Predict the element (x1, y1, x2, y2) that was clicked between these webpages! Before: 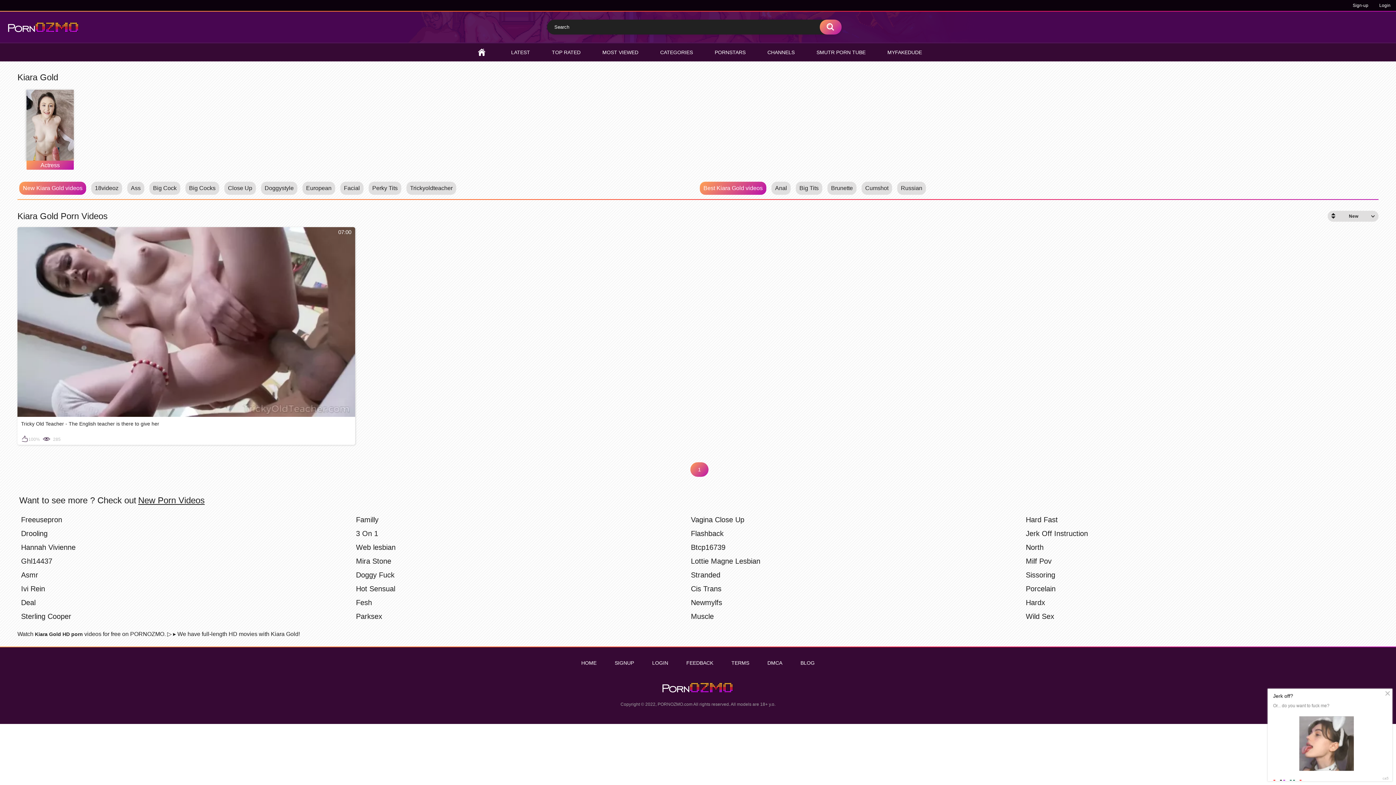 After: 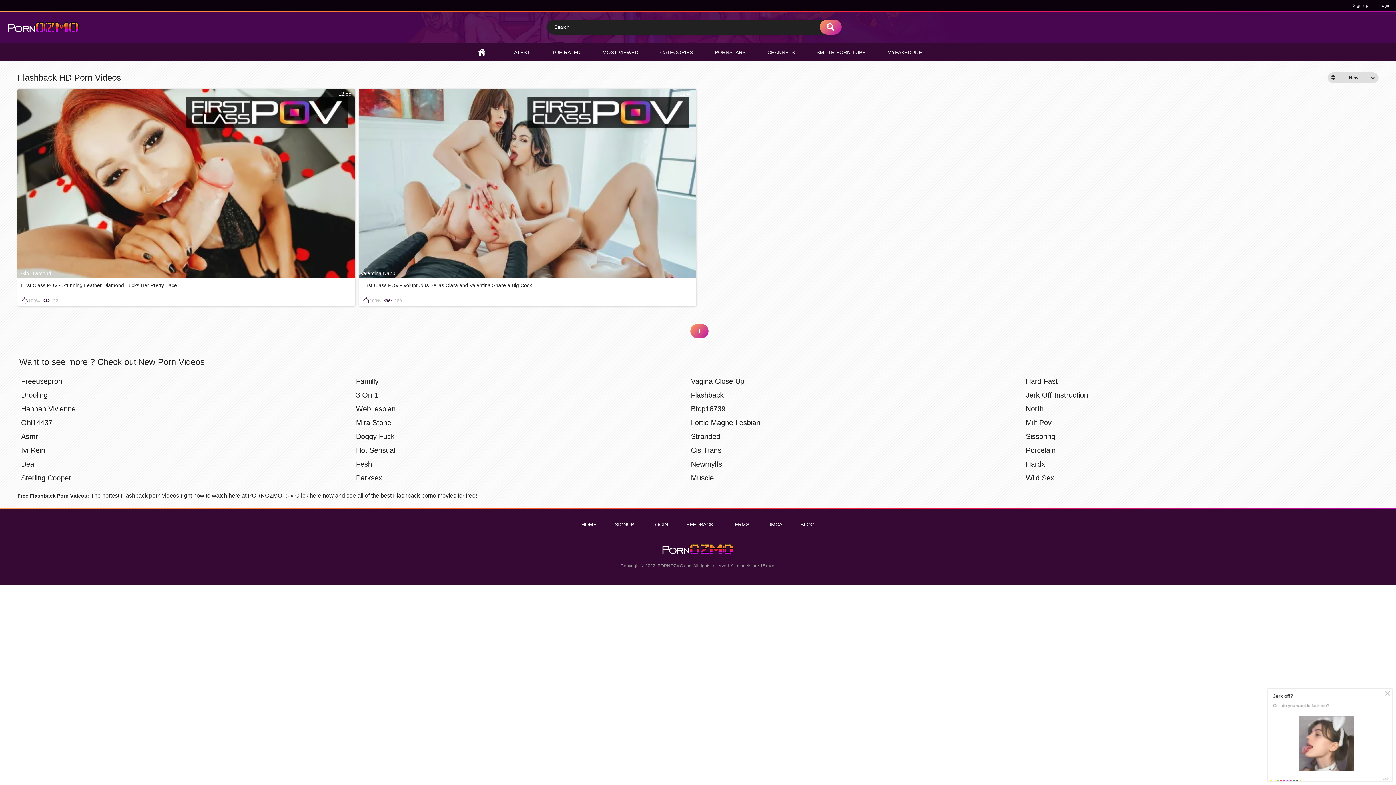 Action: bbox: (691, 528, 1021, 539) label: Flashback